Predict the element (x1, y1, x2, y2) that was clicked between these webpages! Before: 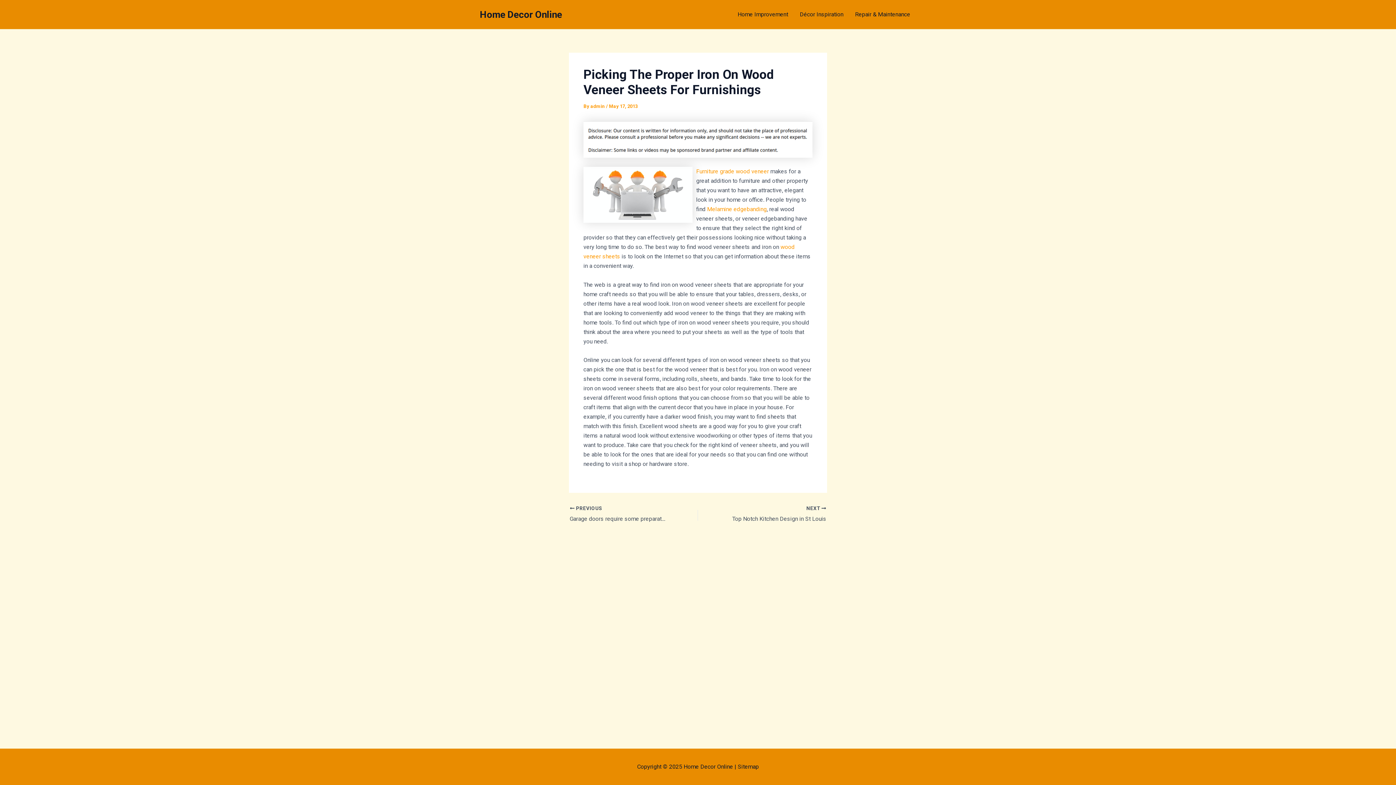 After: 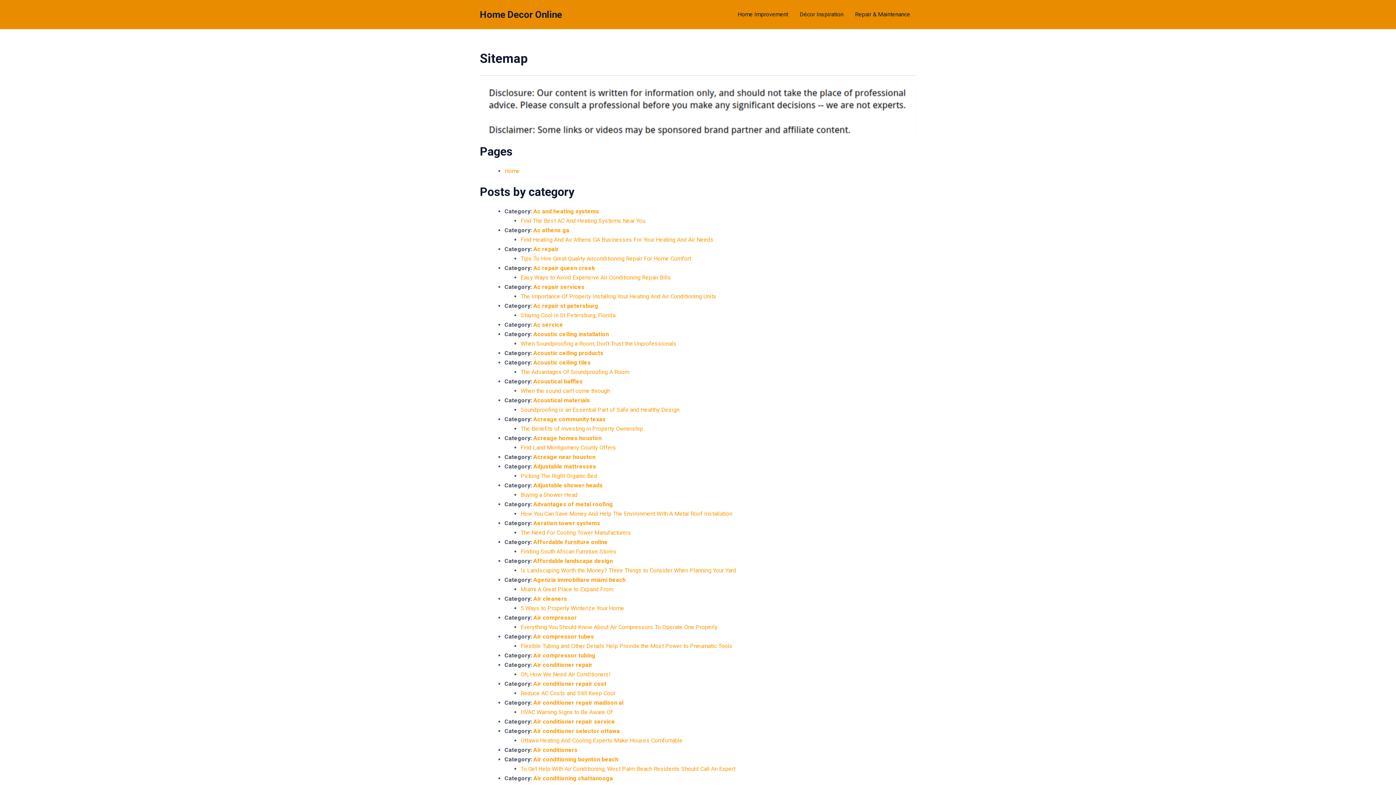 Action: bbox: (738, 763, 759, 770) label: Sitemap